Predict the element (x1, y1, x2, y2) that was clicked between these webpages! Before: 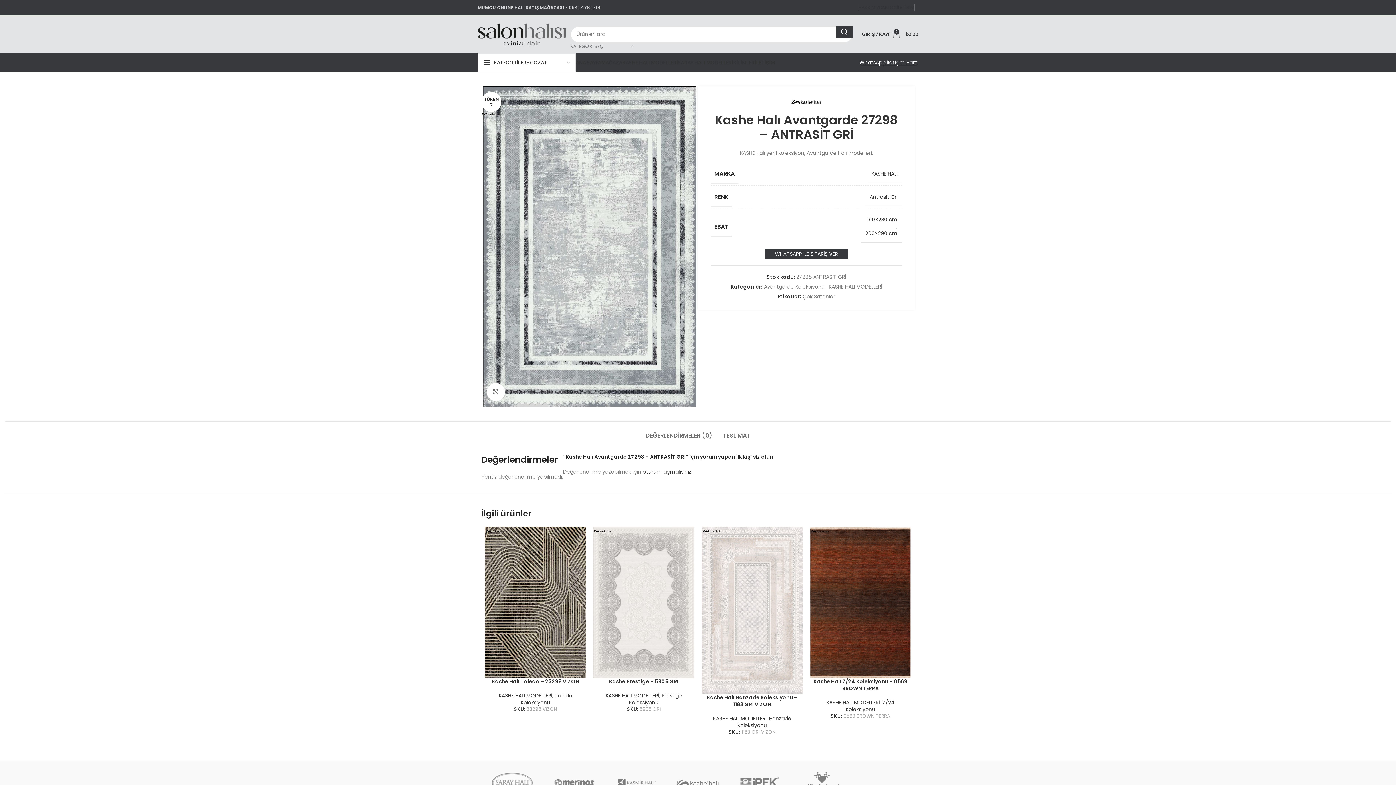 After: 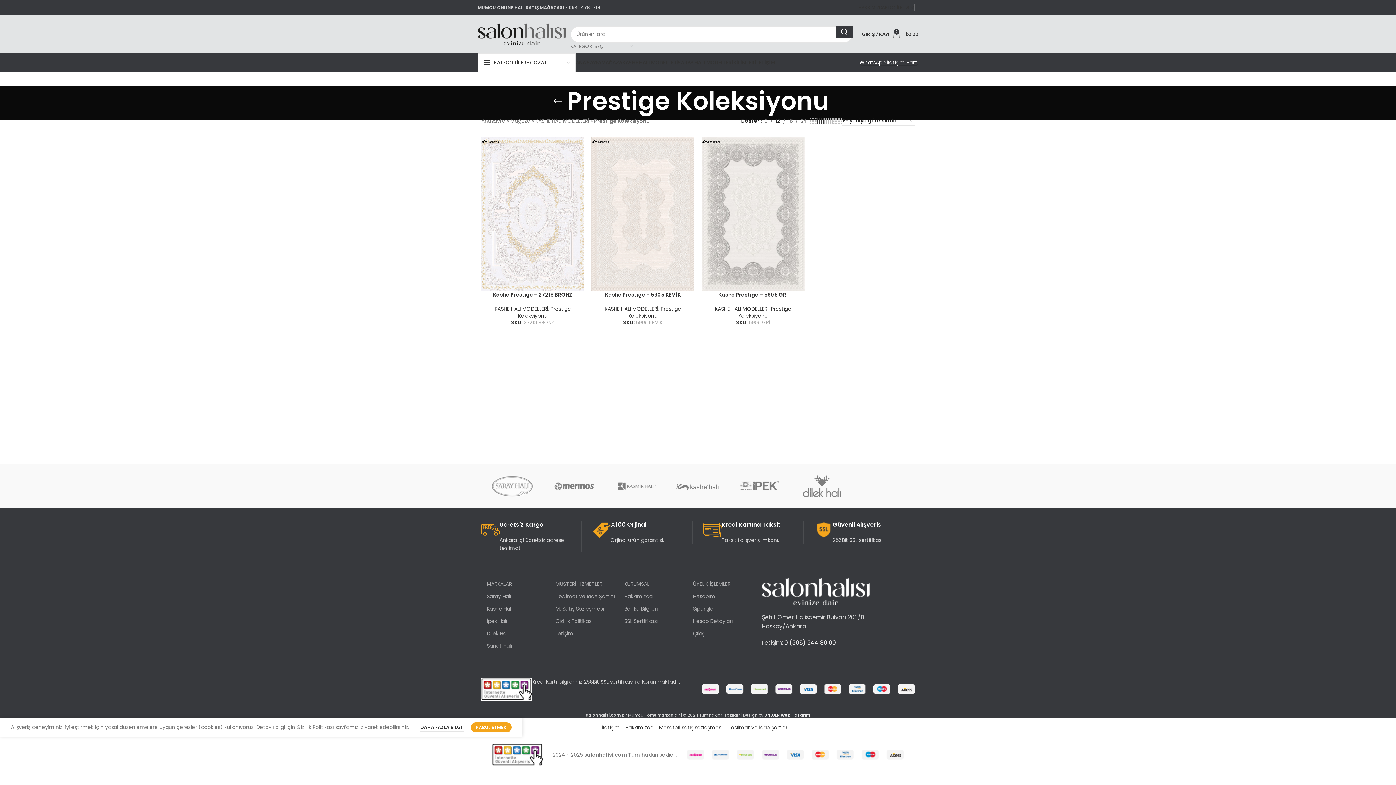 Action: label: Prestige Koleksiyonu bbox: (629, 692, 682, 706)